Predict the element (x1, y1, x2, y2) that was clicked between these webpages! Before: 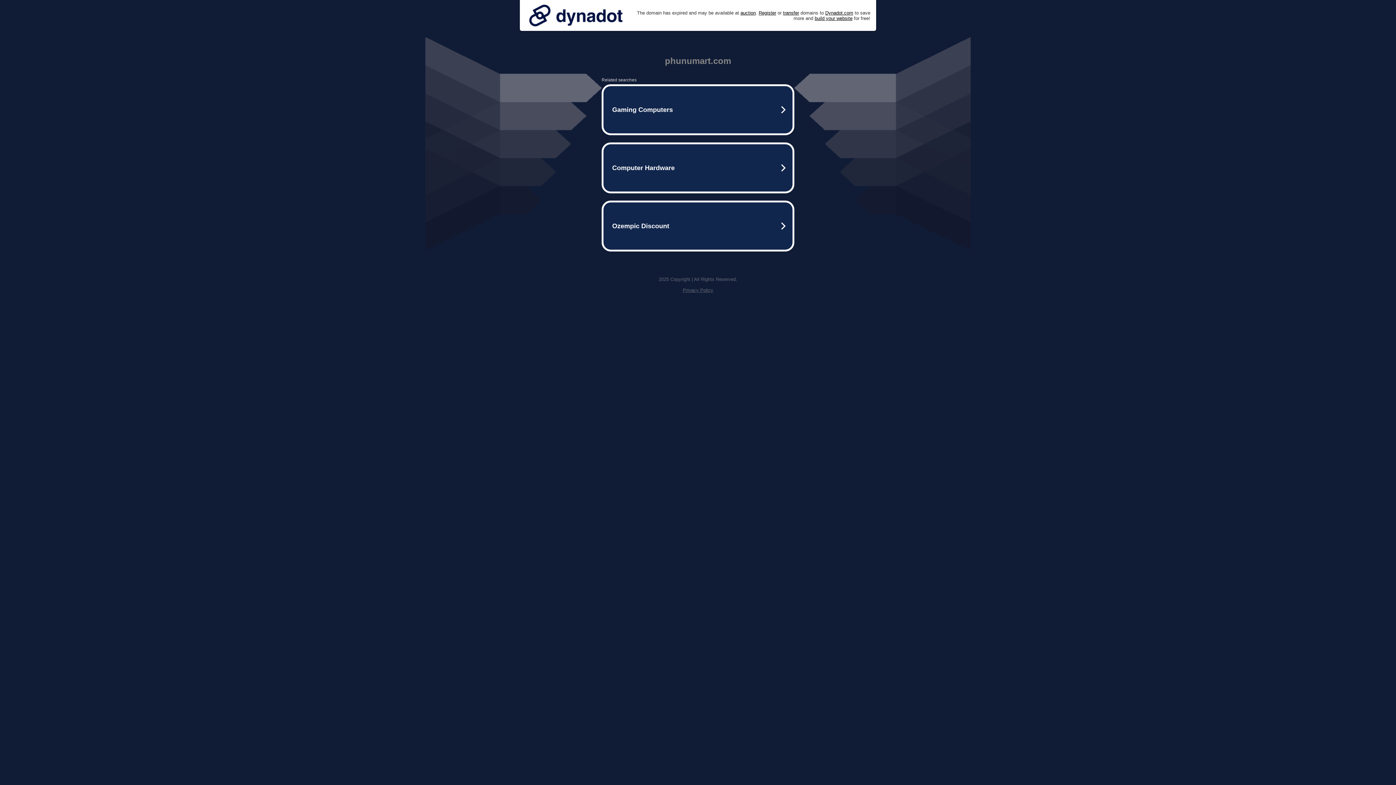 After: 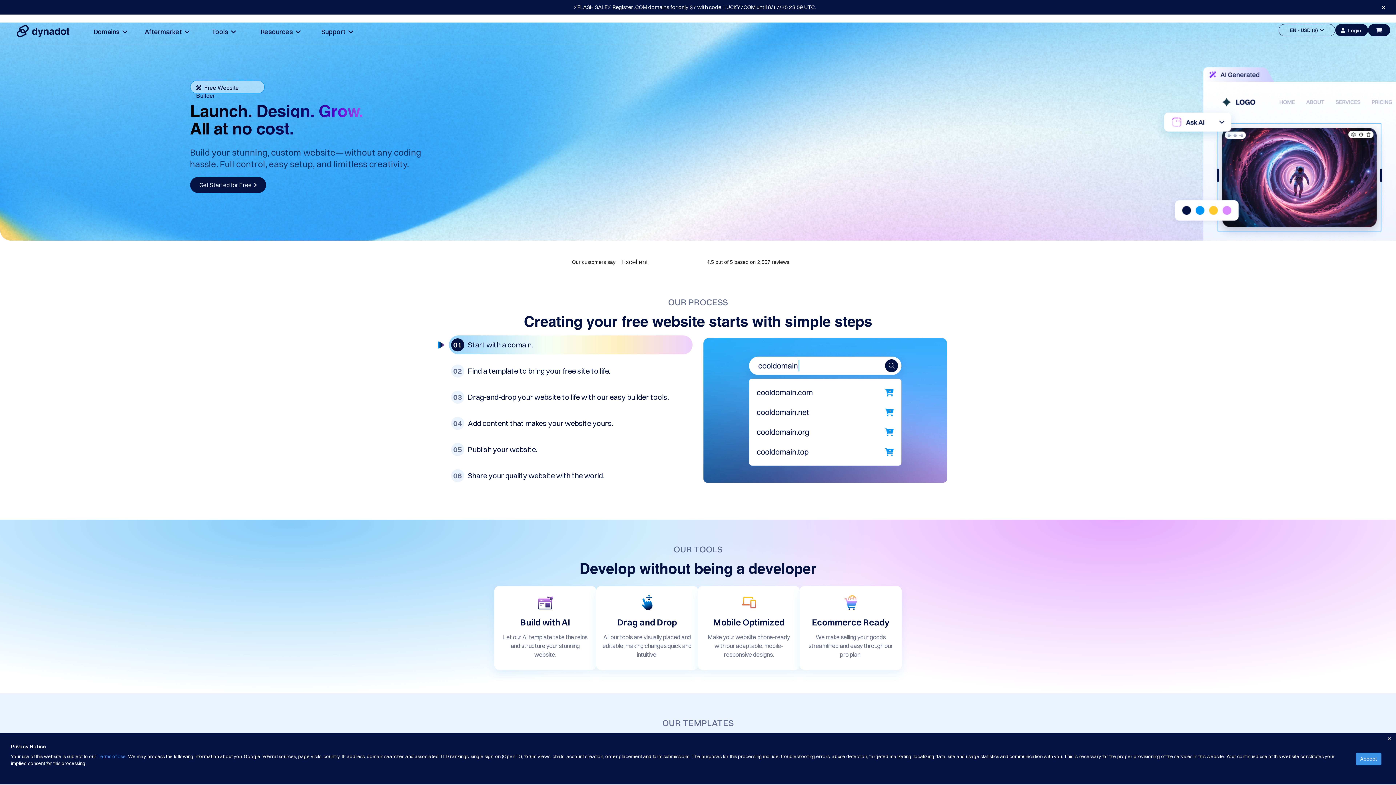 Action: bbox: (814, 15, 852, 20) label: build your website